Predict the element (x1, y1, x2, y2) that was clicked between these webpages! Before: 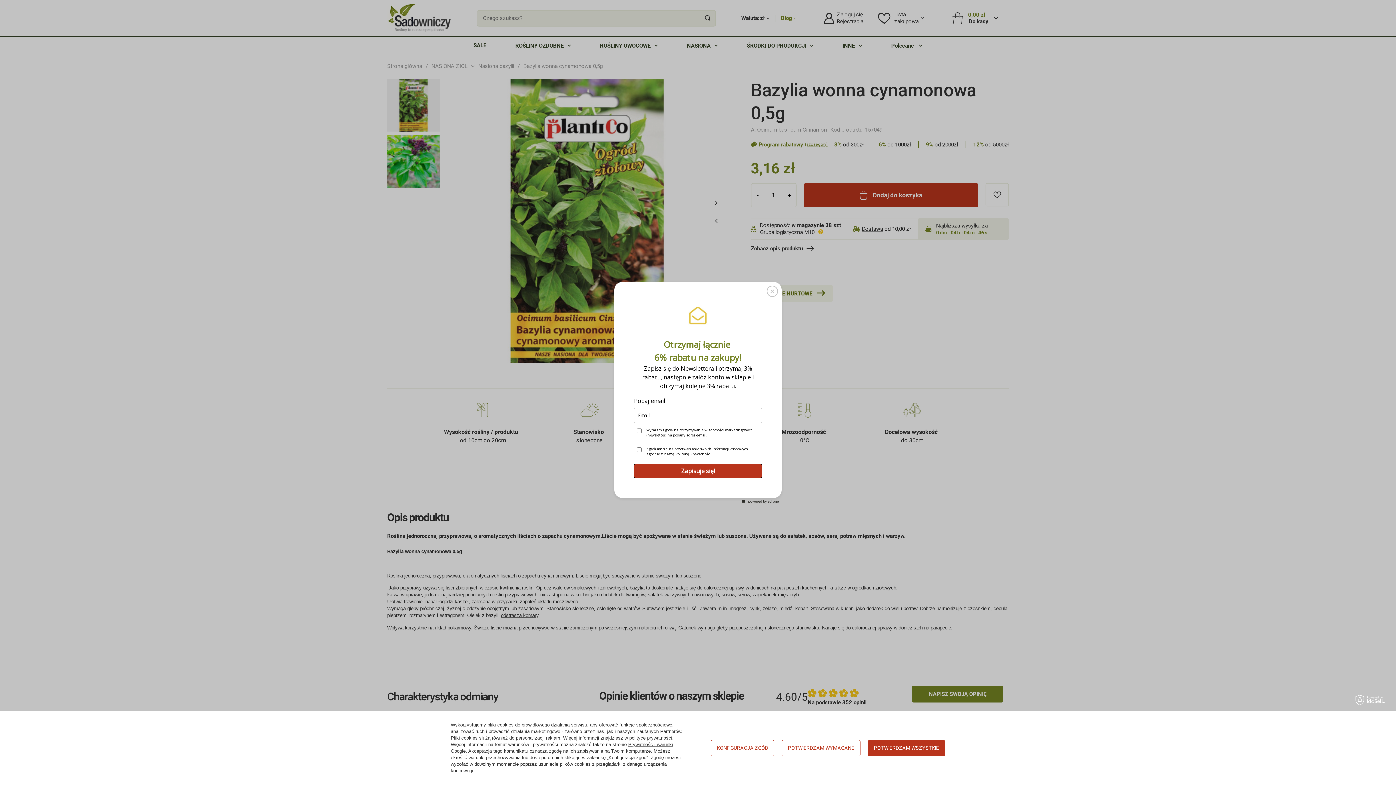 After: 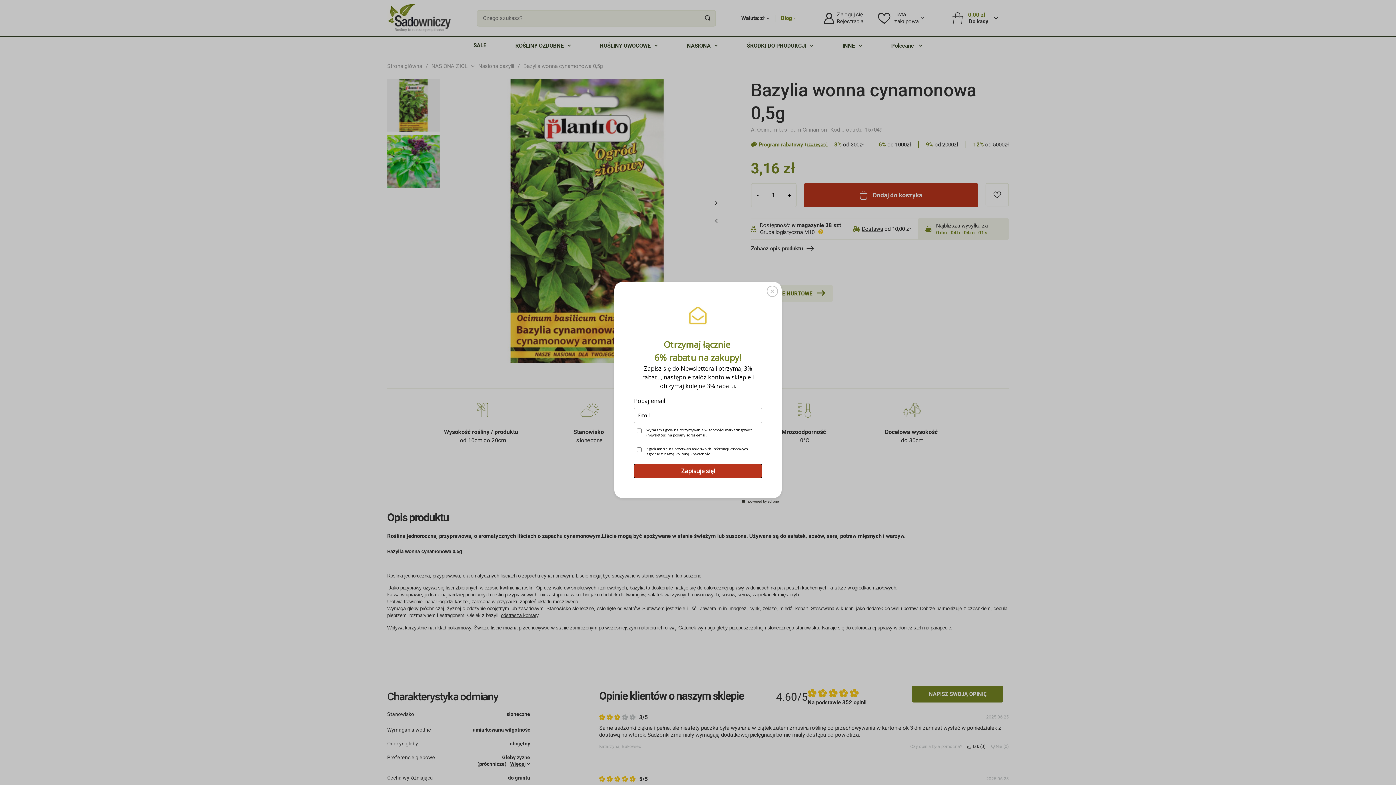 Action: label: POTWIERDZAM WYMAGANE bbox: (781, 740, 860, 756)